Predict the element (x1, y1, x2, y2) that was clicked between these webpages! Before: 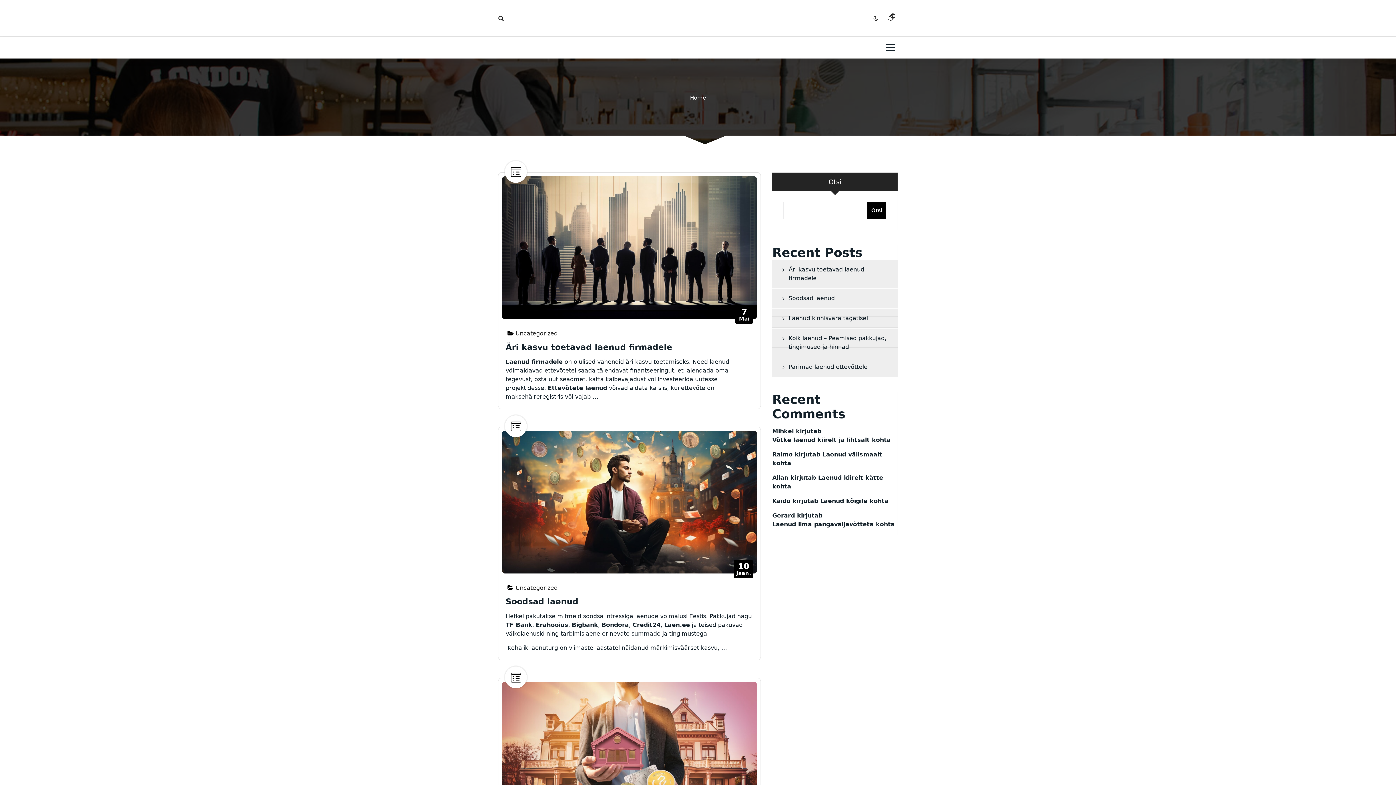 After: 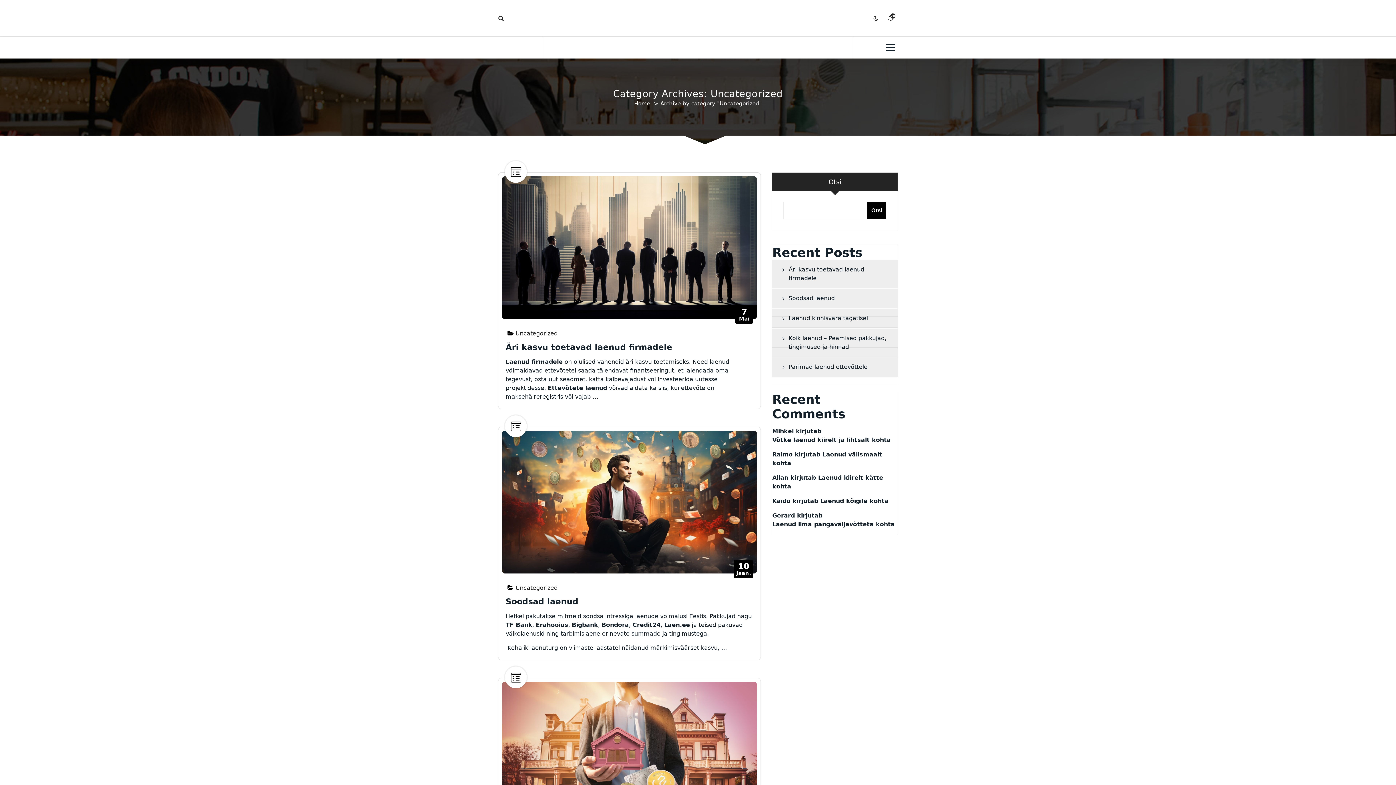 Action: bbox: (515, 330, 557, 337) label: Uncategorized